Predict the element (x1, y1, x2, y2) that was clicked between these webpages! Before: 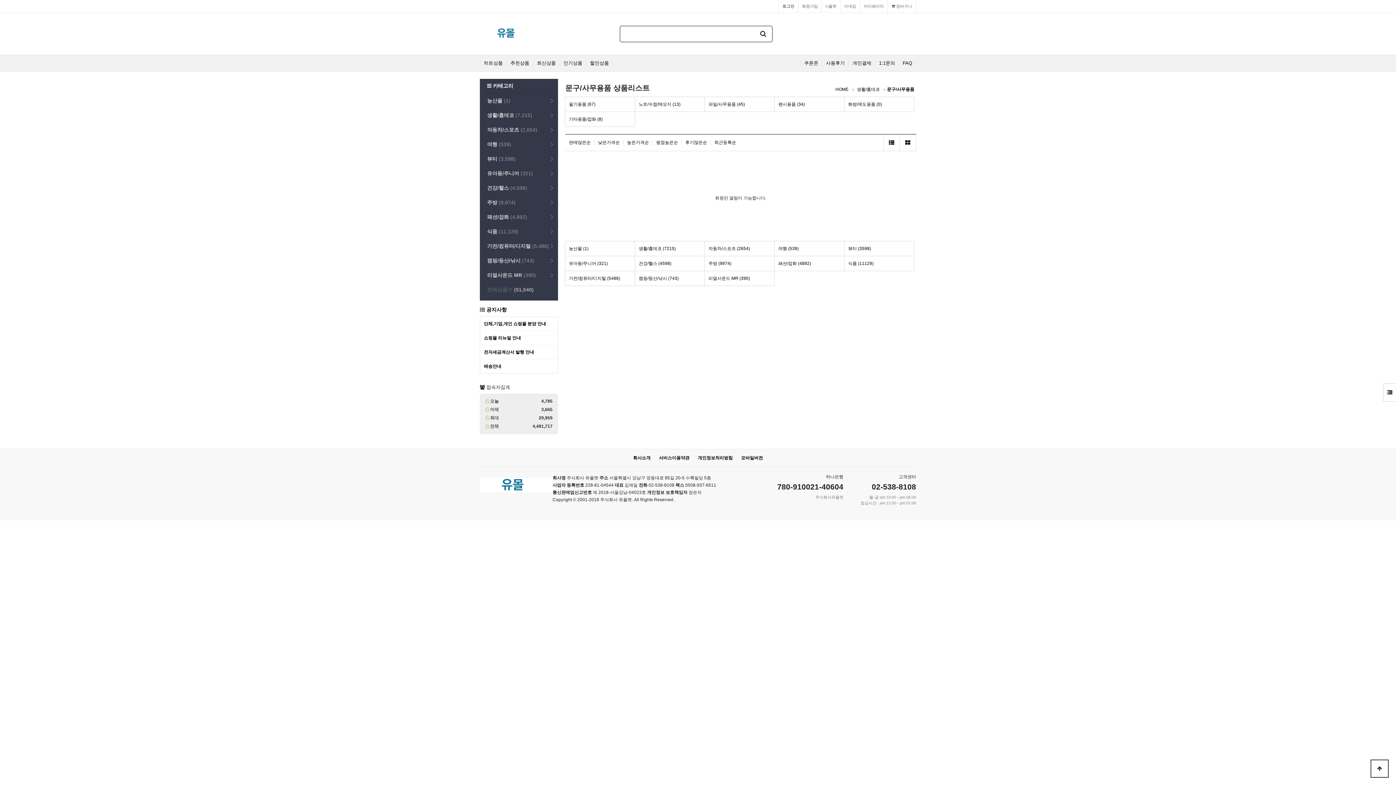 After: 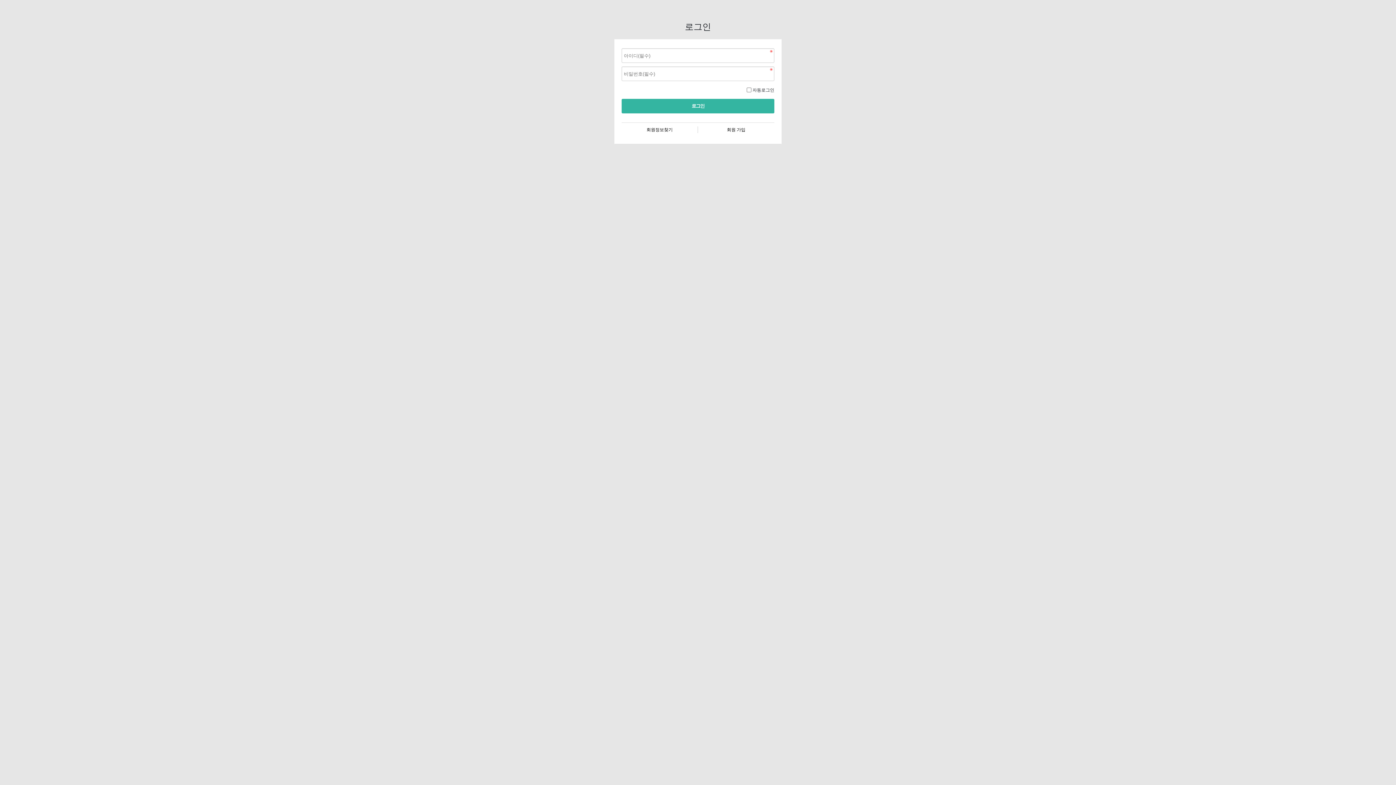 Action: bbox: (875, 60, 898, 65) label: 1:1문의